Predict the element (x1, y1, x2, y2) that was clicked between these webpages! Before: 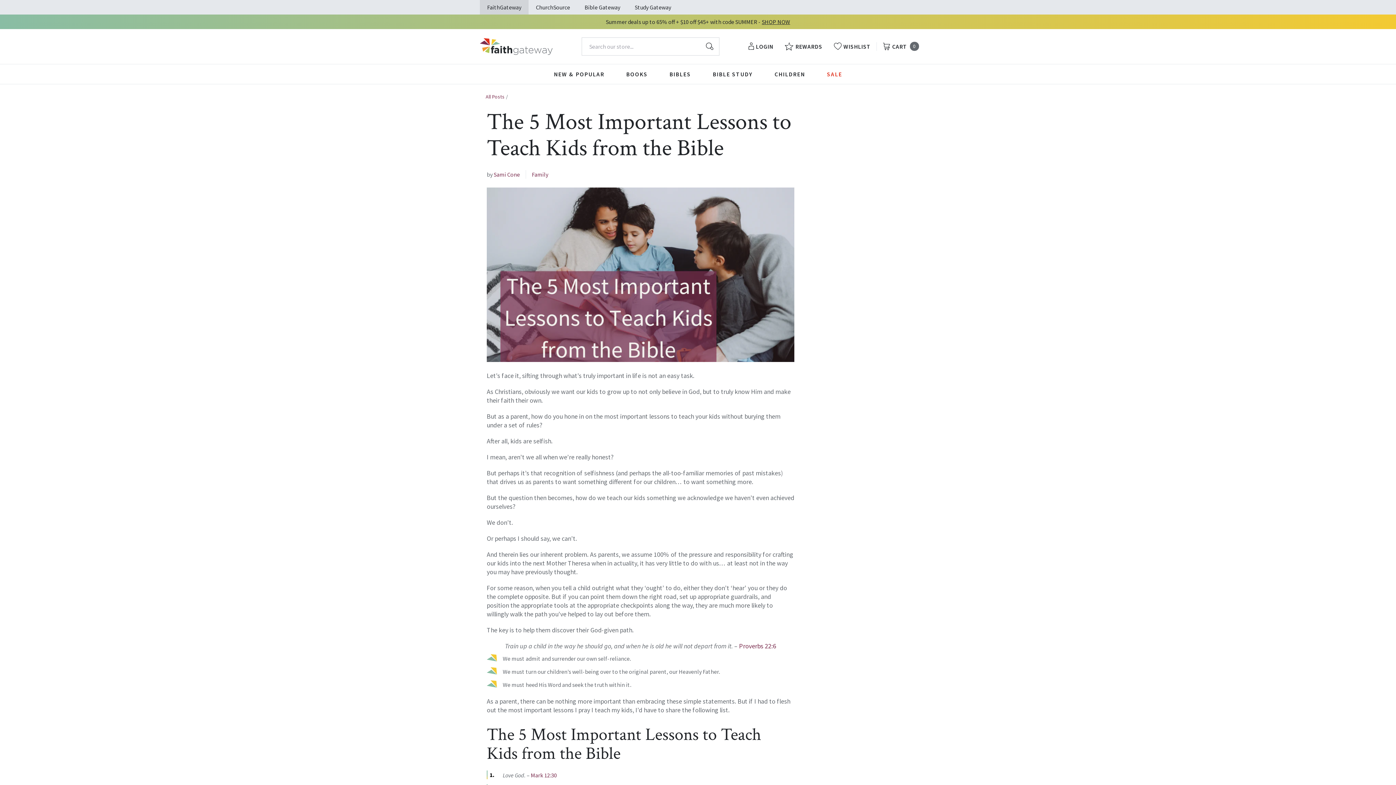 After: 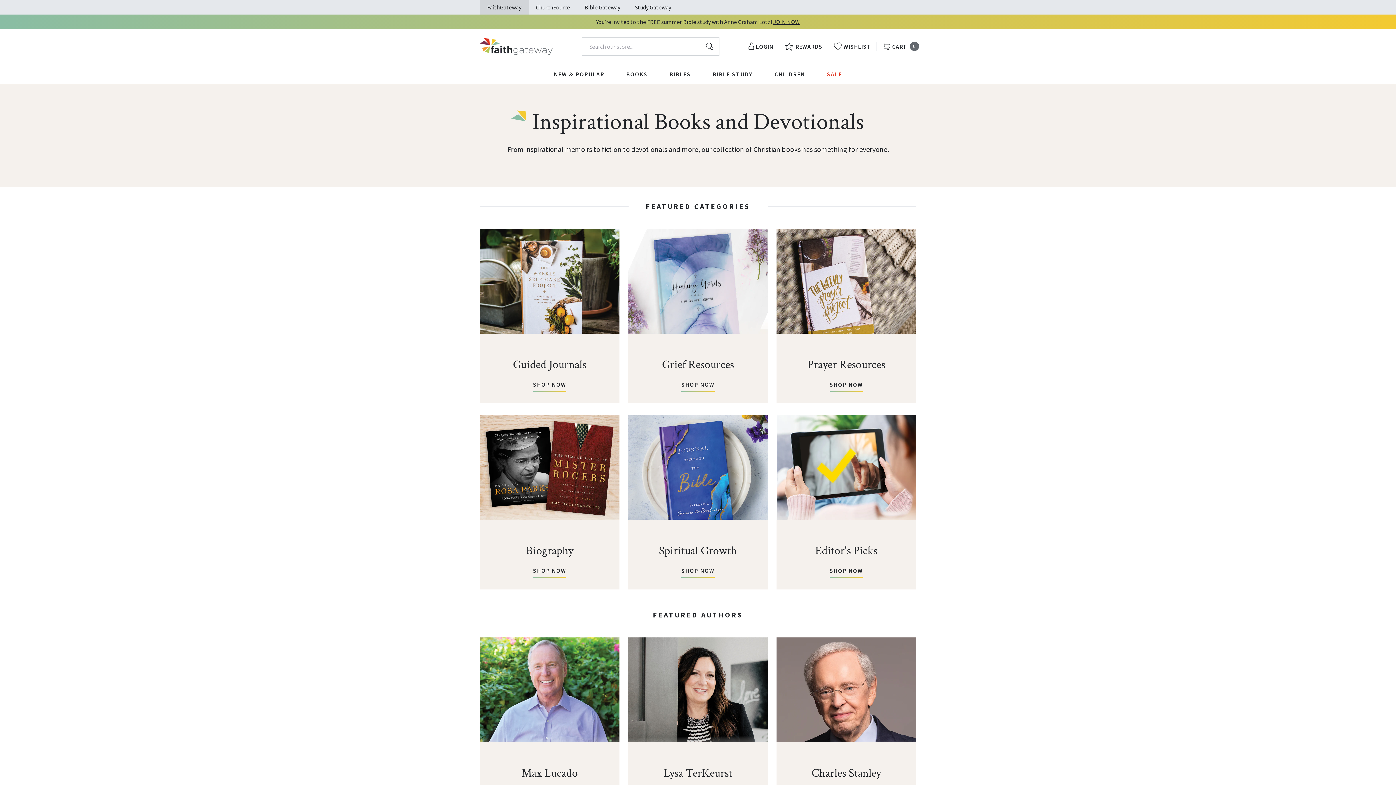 Action: label: BOOKS bbox: (626, 64, 647, 84)